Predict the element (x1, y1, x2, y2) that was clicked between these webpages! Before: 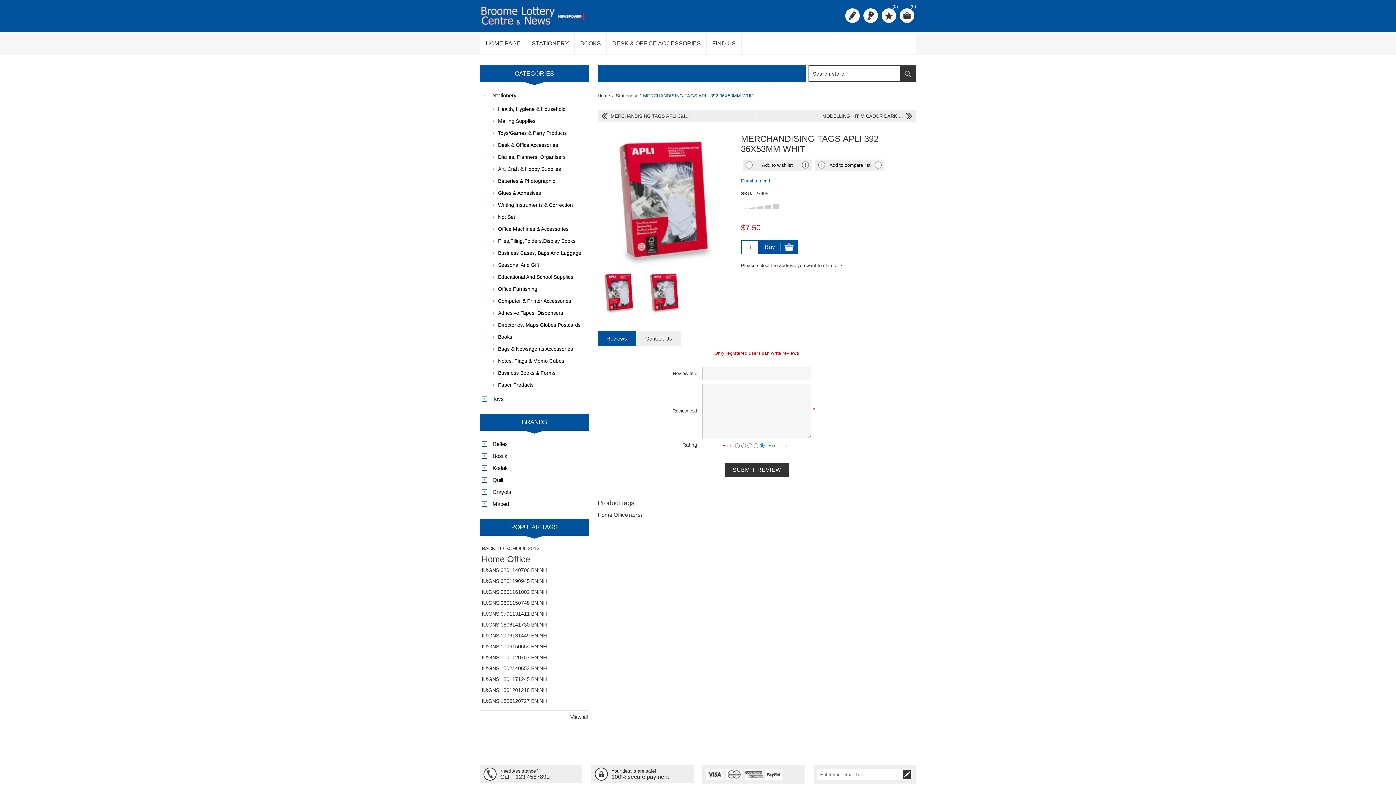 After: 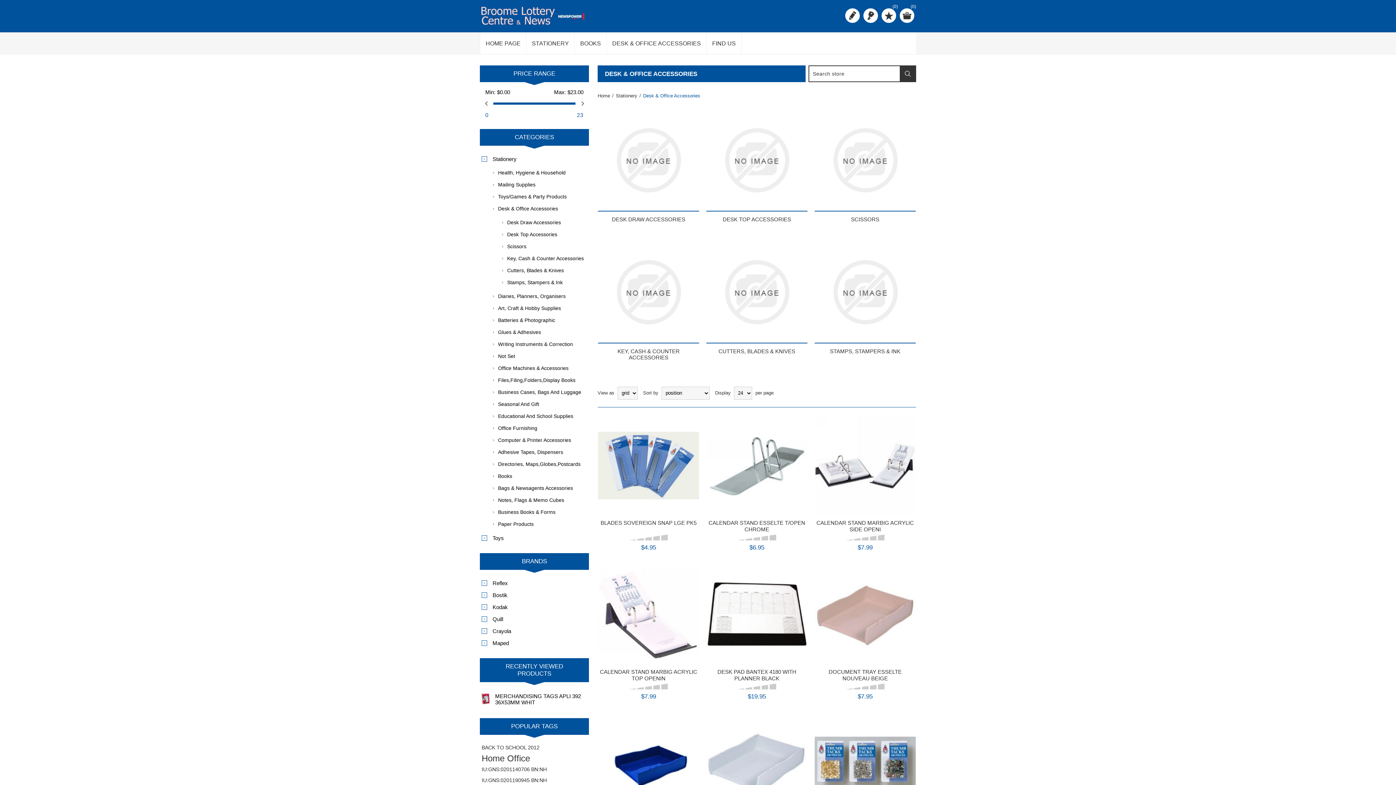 Action: label: DESK & OFFICE ACCESSORIES bbox: (606, 32, 706, 54)